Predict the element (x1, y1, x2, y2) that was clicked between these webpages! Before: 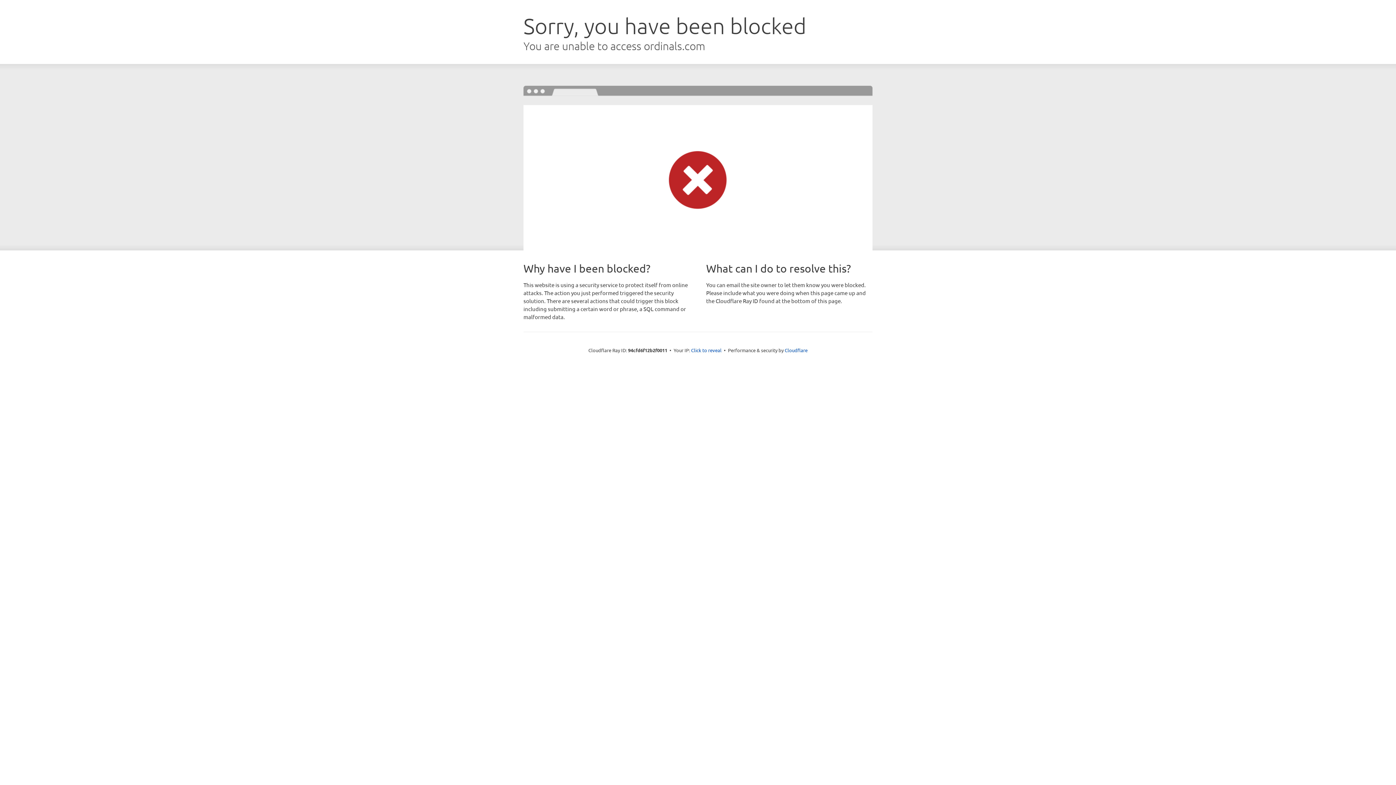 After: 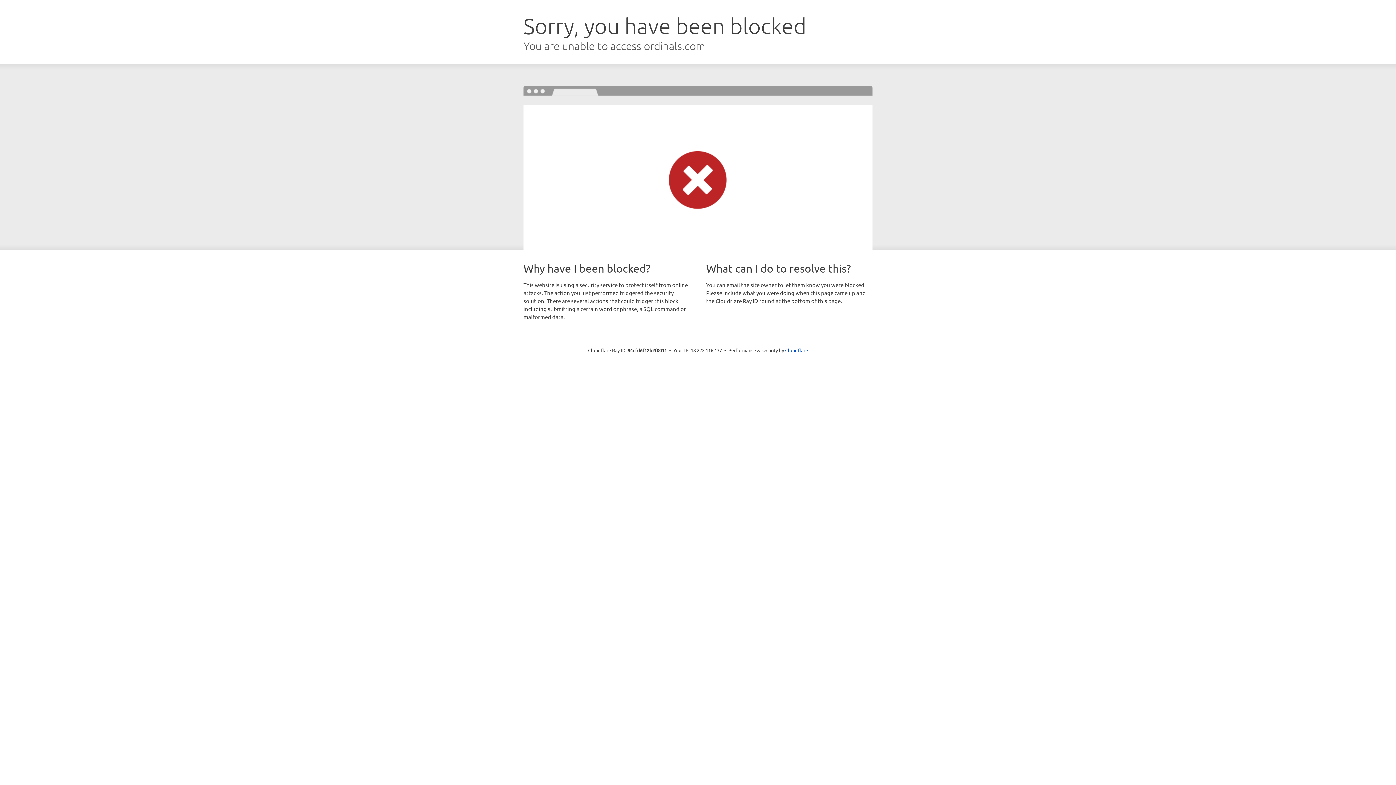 Action: label: Click to reveal bbox: (691, 346, 721, 353)